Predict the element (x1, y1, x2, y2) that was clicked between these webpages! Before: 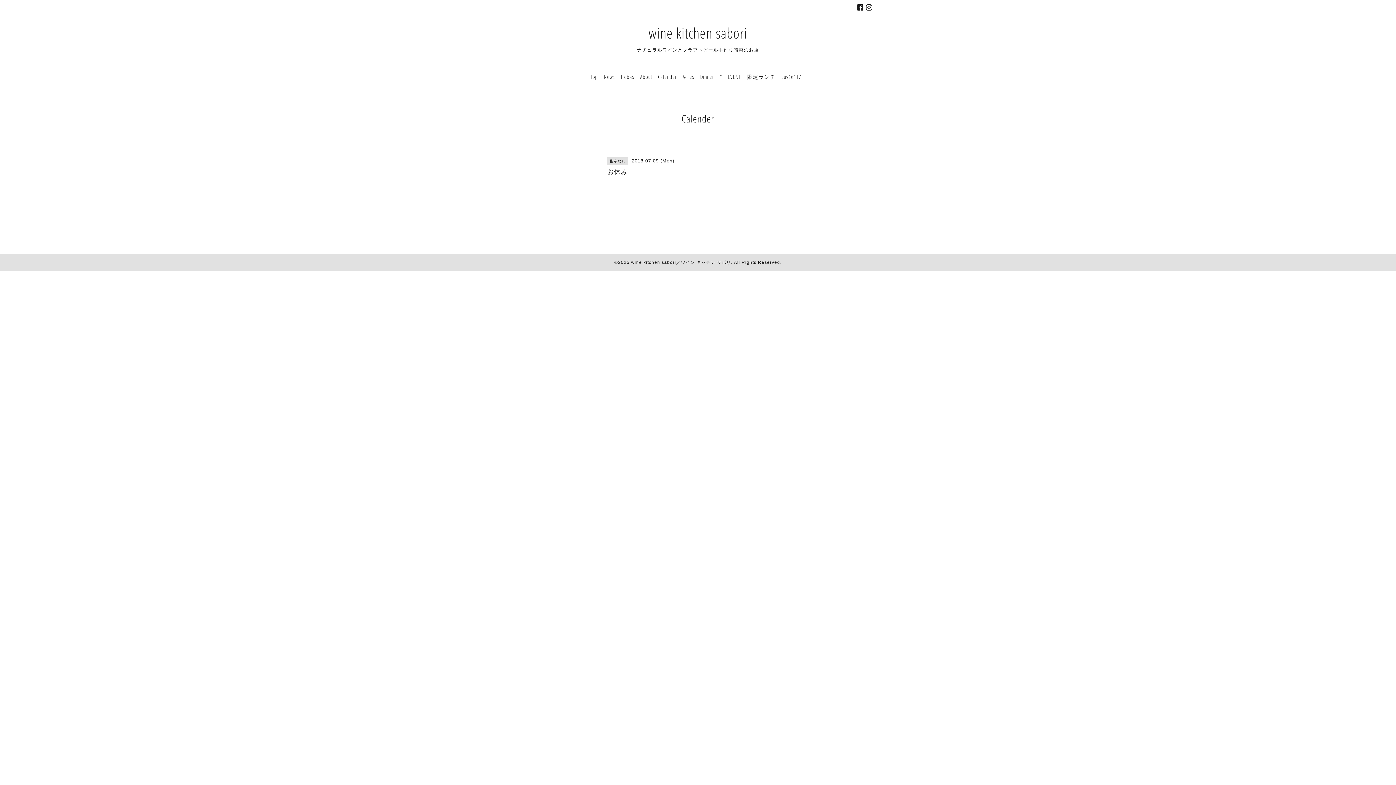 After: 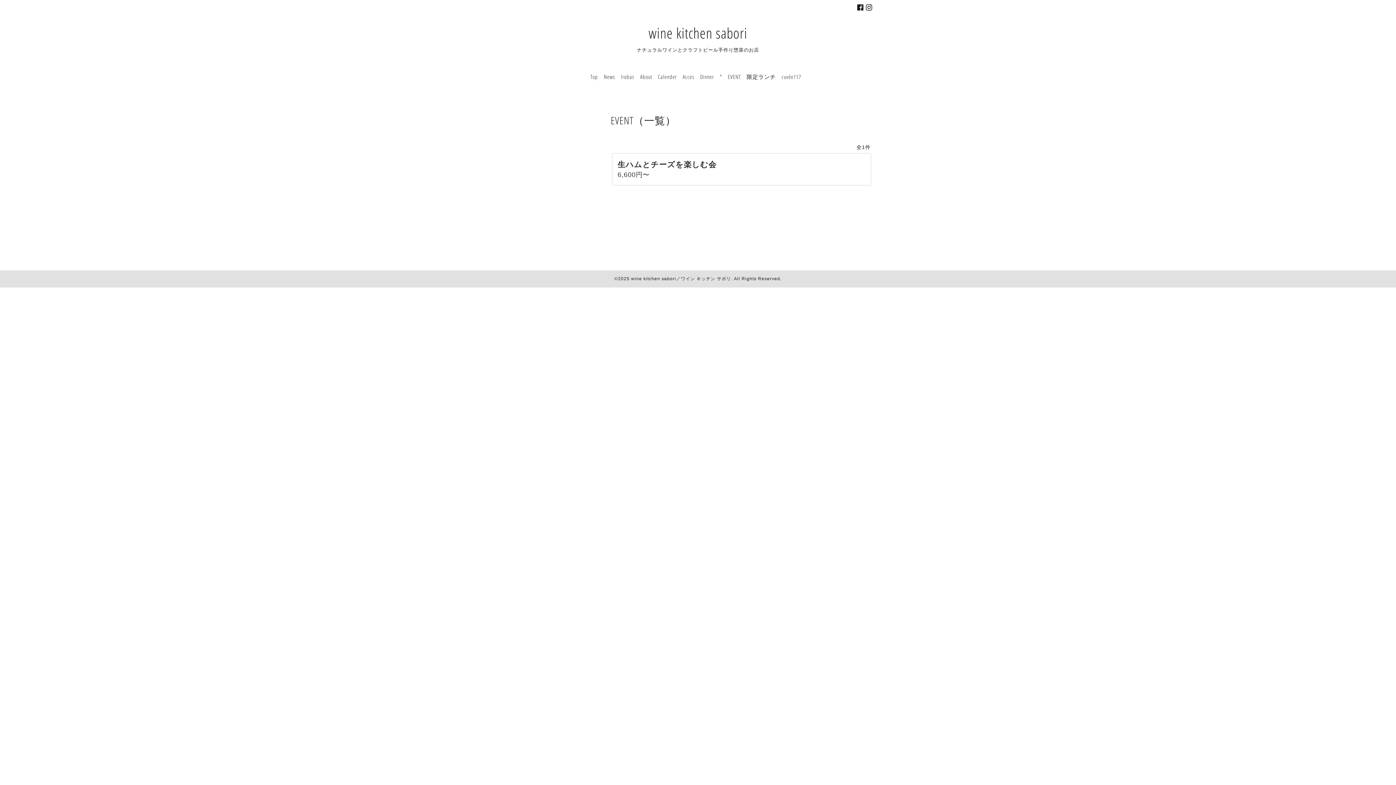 Action: label: EVENT bbox: (728, 73, 741, 80)